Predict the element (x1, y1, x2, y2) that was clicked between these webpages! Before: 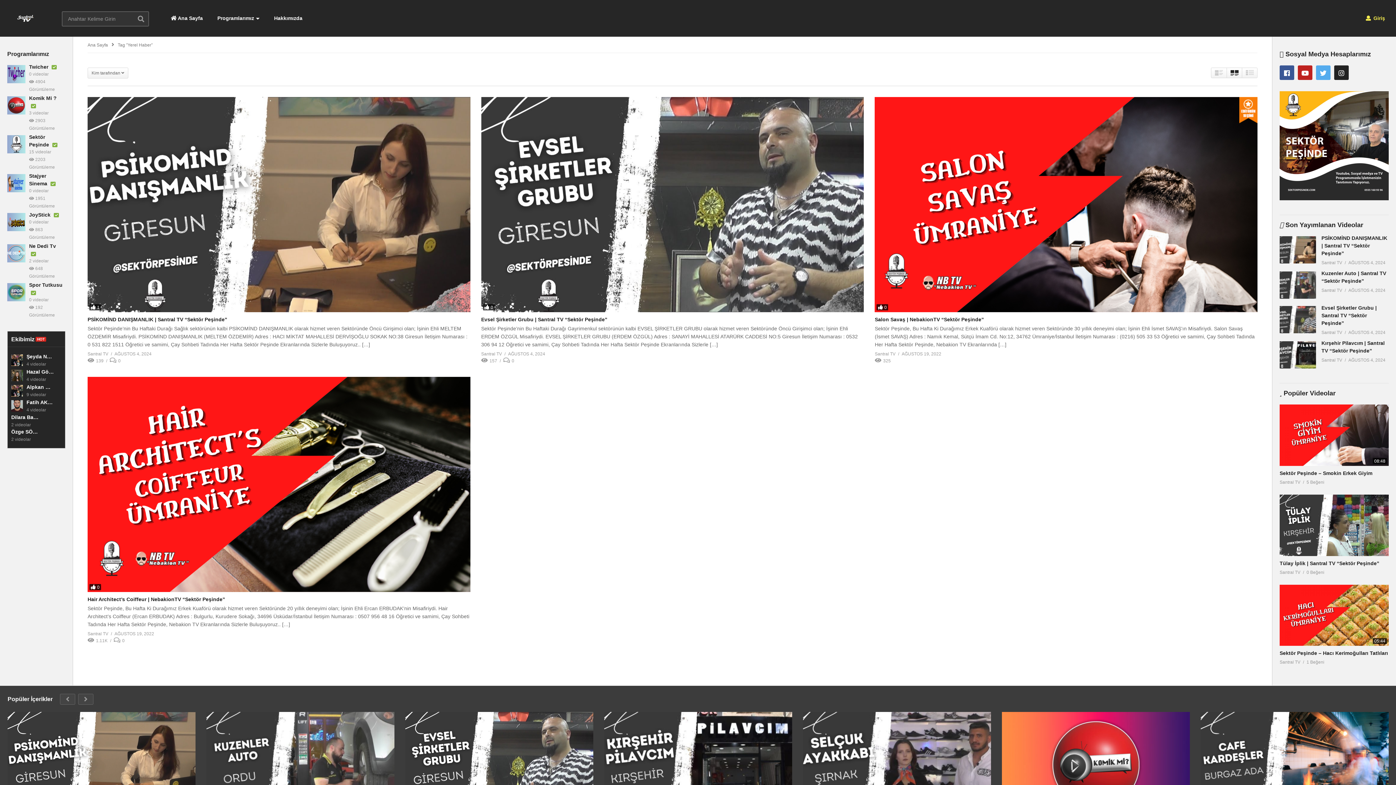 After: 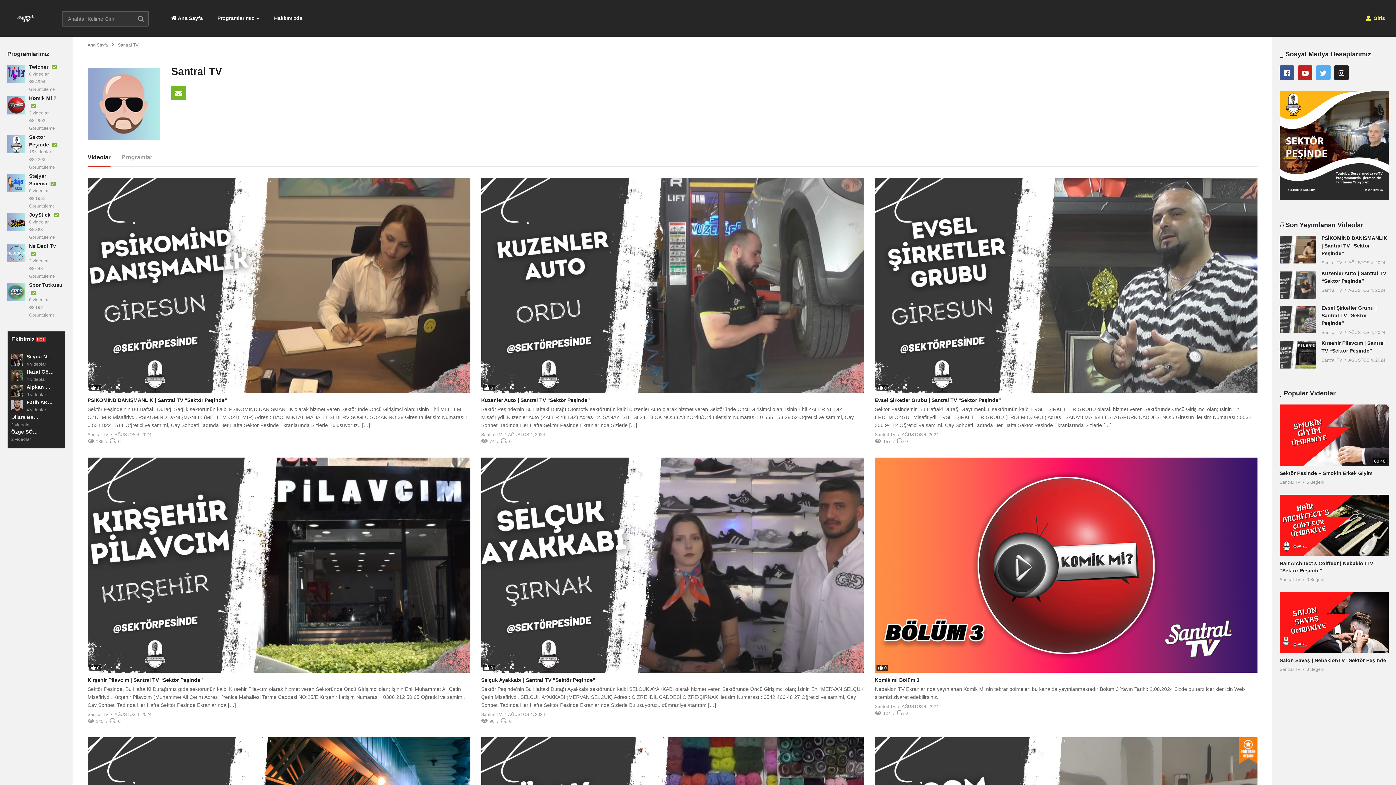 Action: label: Santral TV bbox: (1321, 356, 1342, 364)